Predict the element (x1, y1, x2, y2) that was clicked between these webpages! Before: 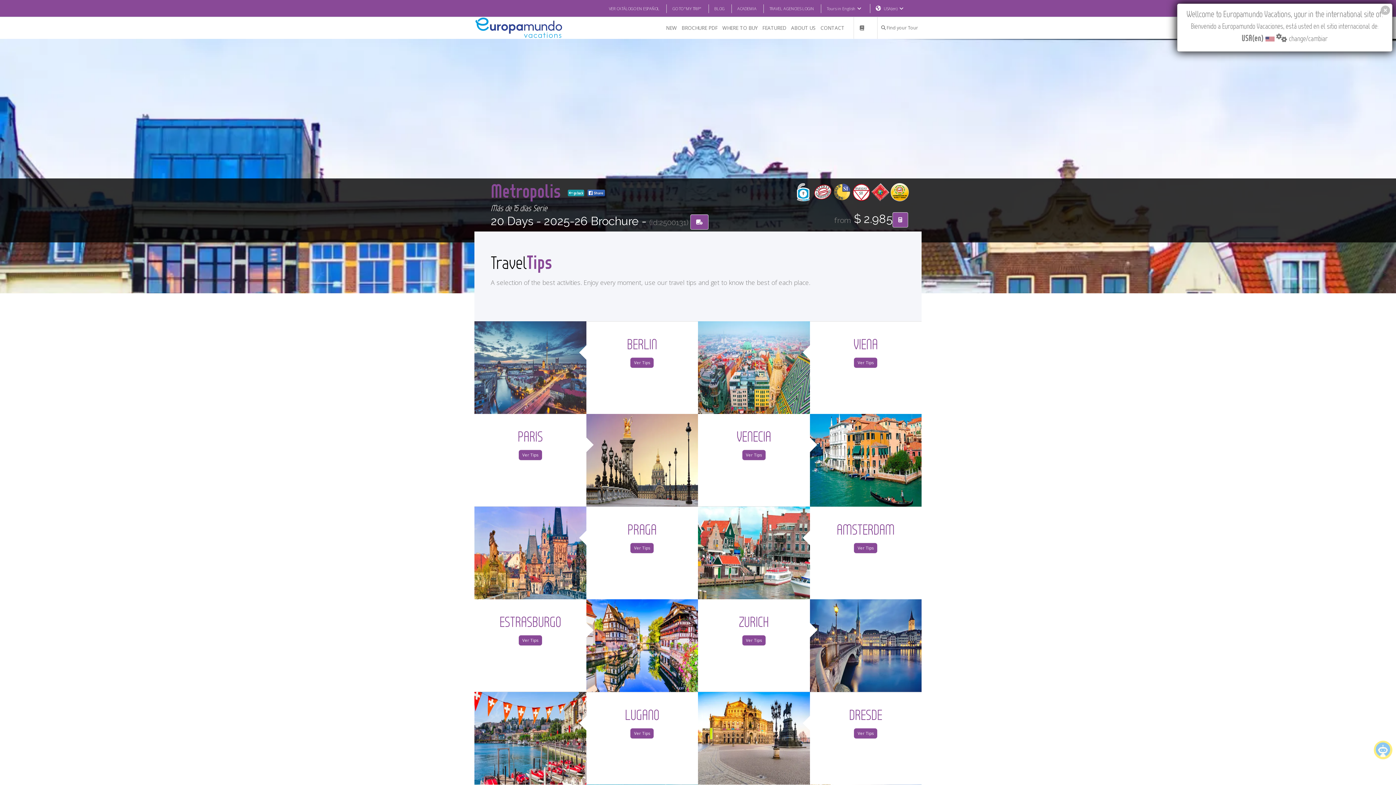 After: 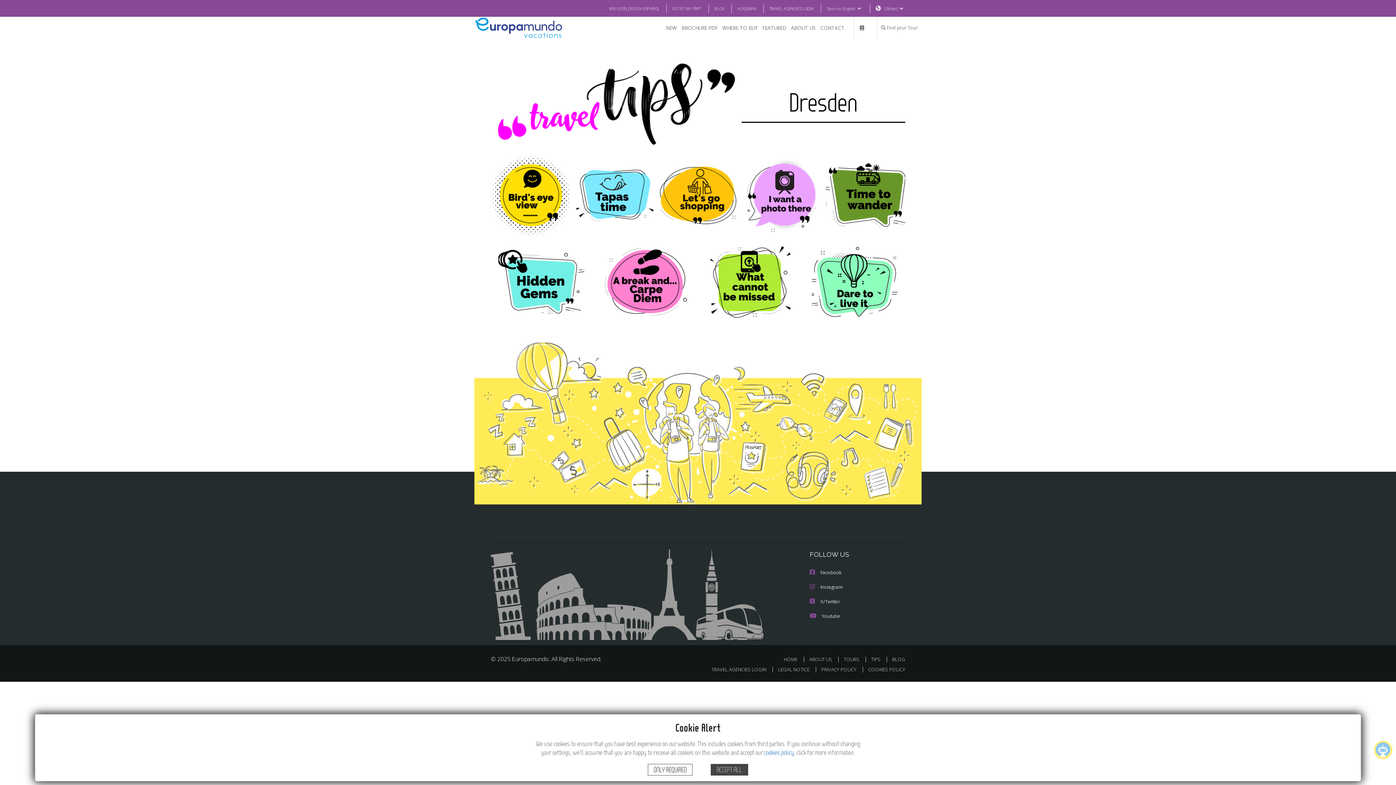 Action: bbox: (698, 729, 810, 738)